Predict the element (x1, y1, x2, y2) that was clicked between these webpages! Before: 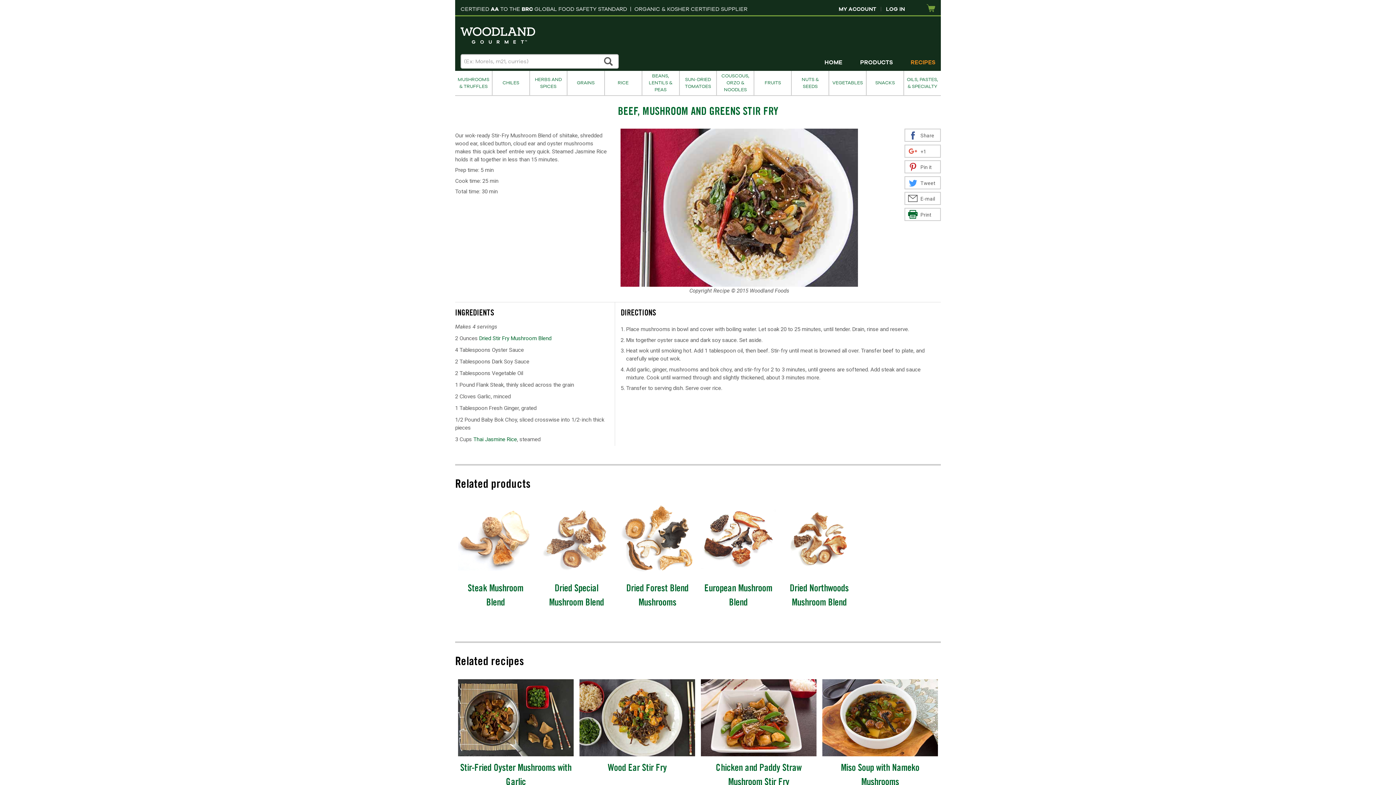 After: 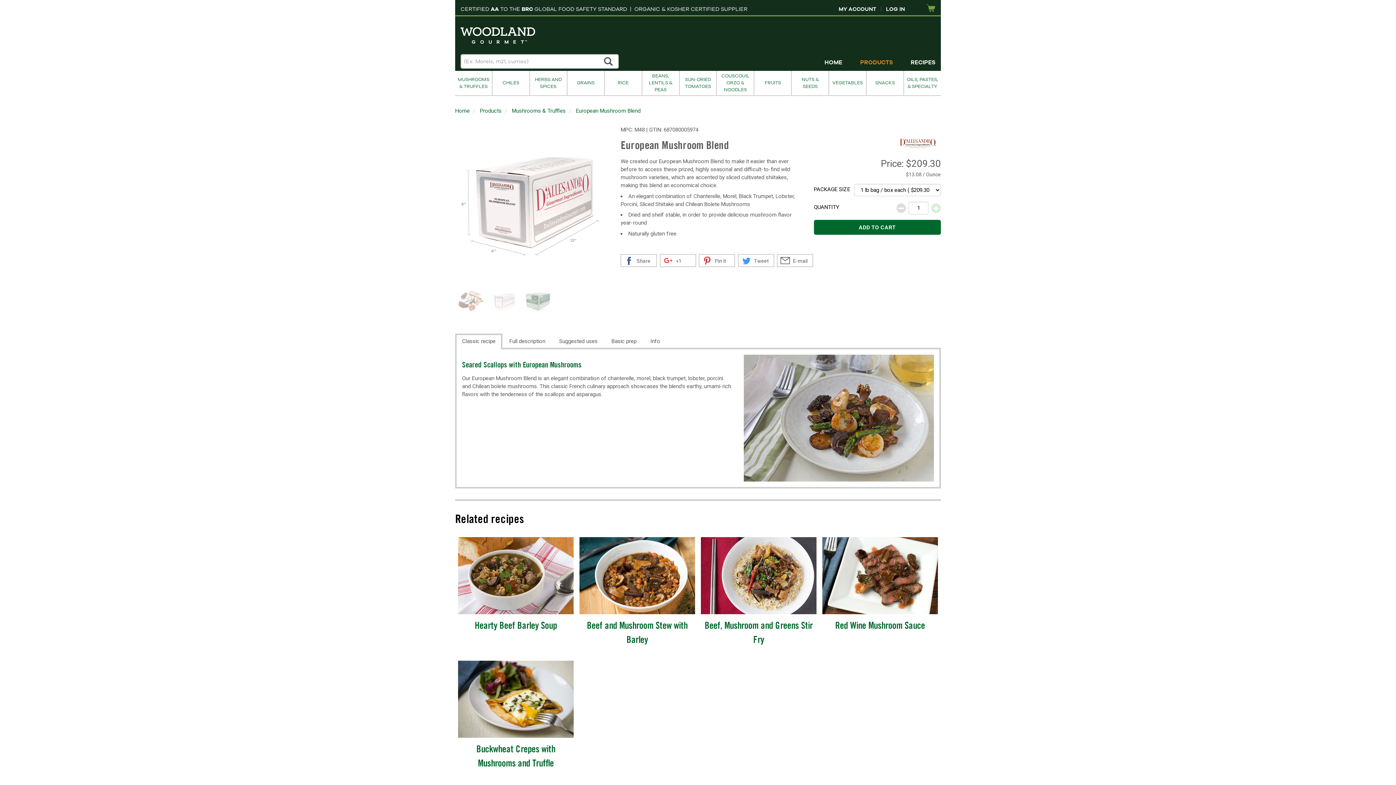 Action: bbox: (700, 502, 776, 616) label: European Mushroom Blend